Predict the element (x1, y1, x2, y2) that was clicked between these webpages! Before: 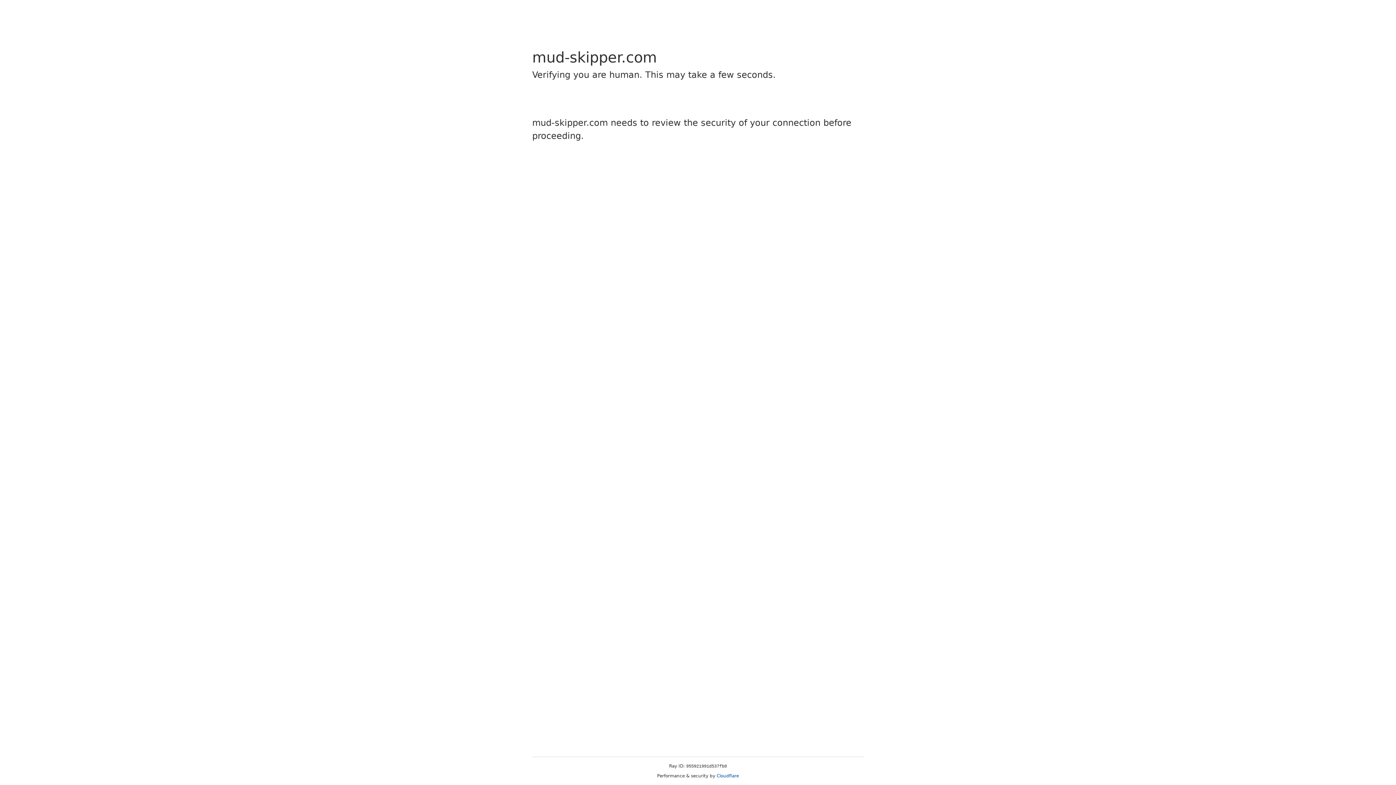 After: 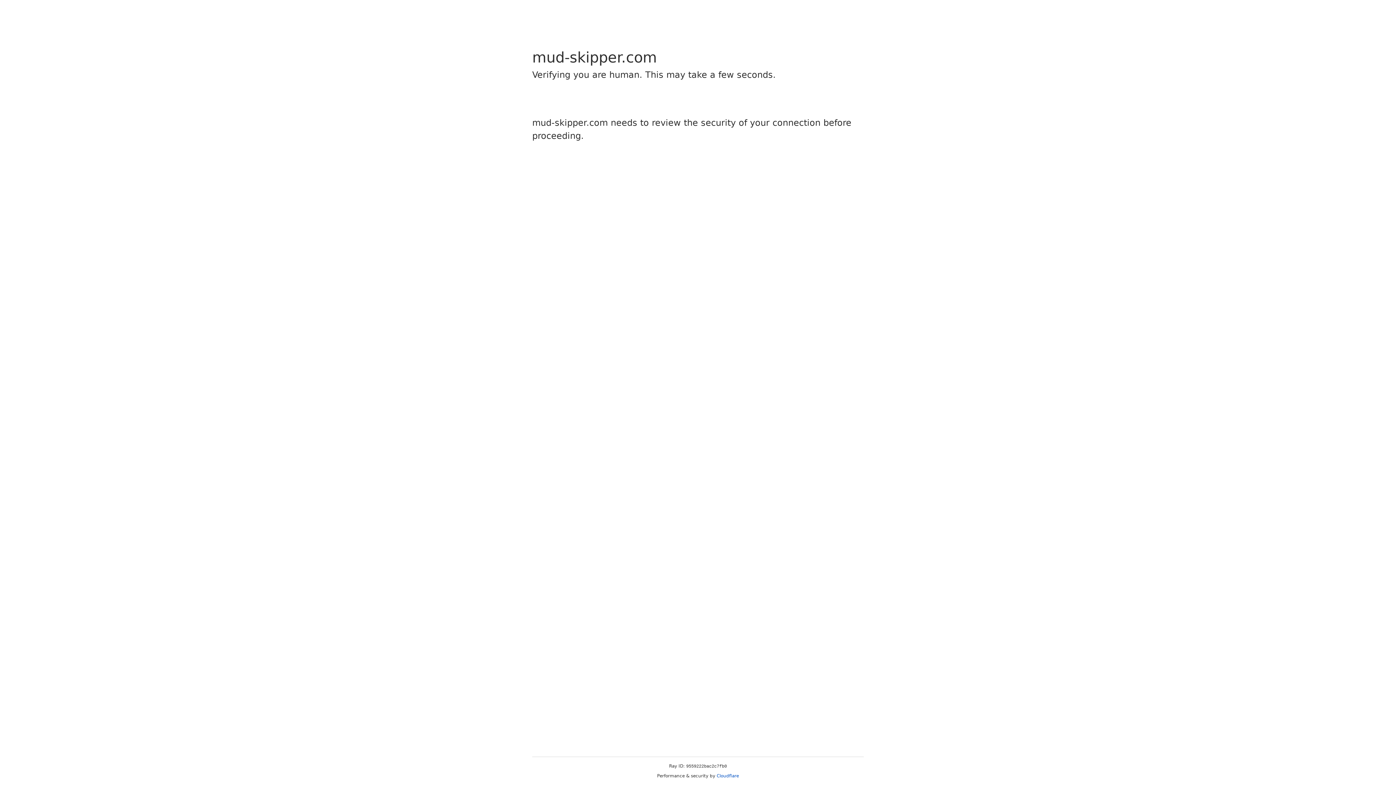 Action: label: Cloudflare bbox: (716, 773, 739, 778)